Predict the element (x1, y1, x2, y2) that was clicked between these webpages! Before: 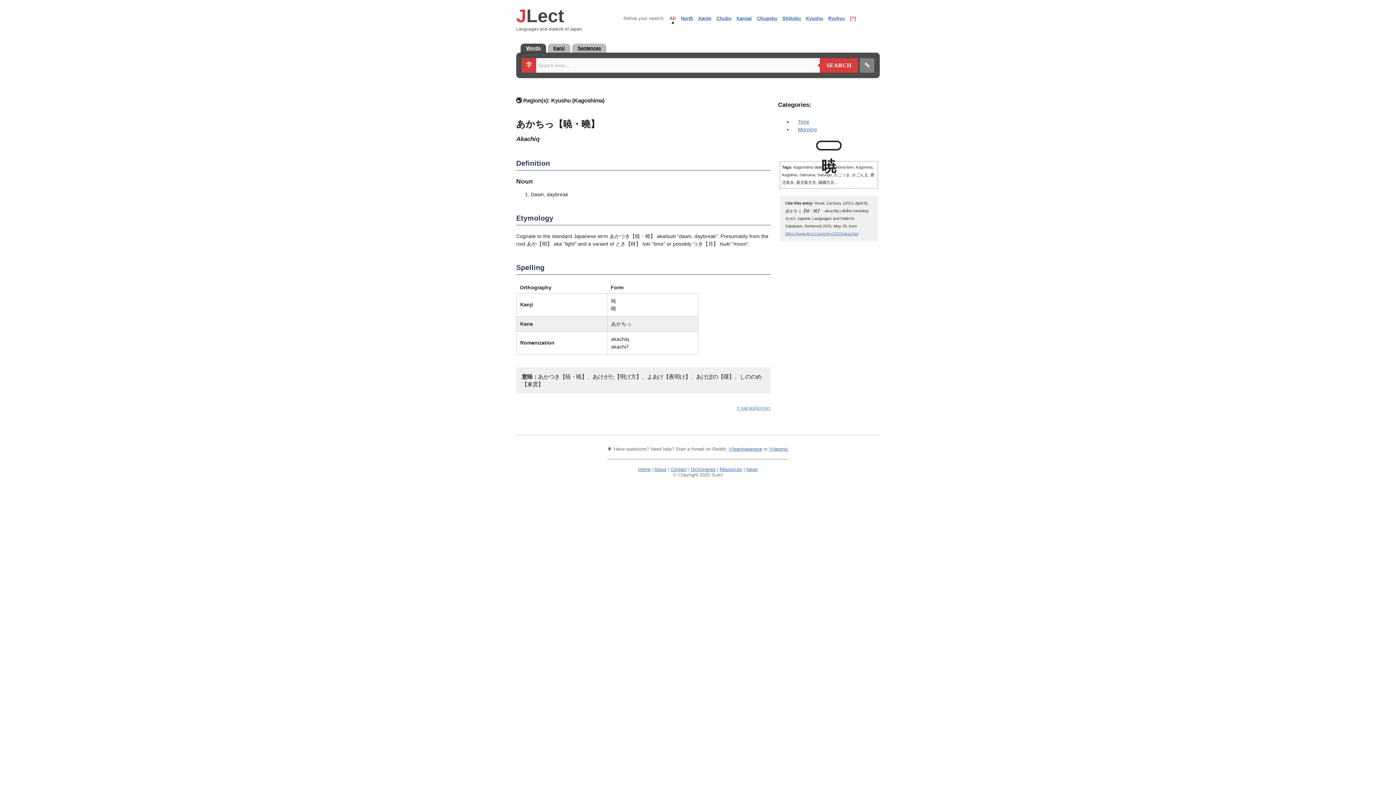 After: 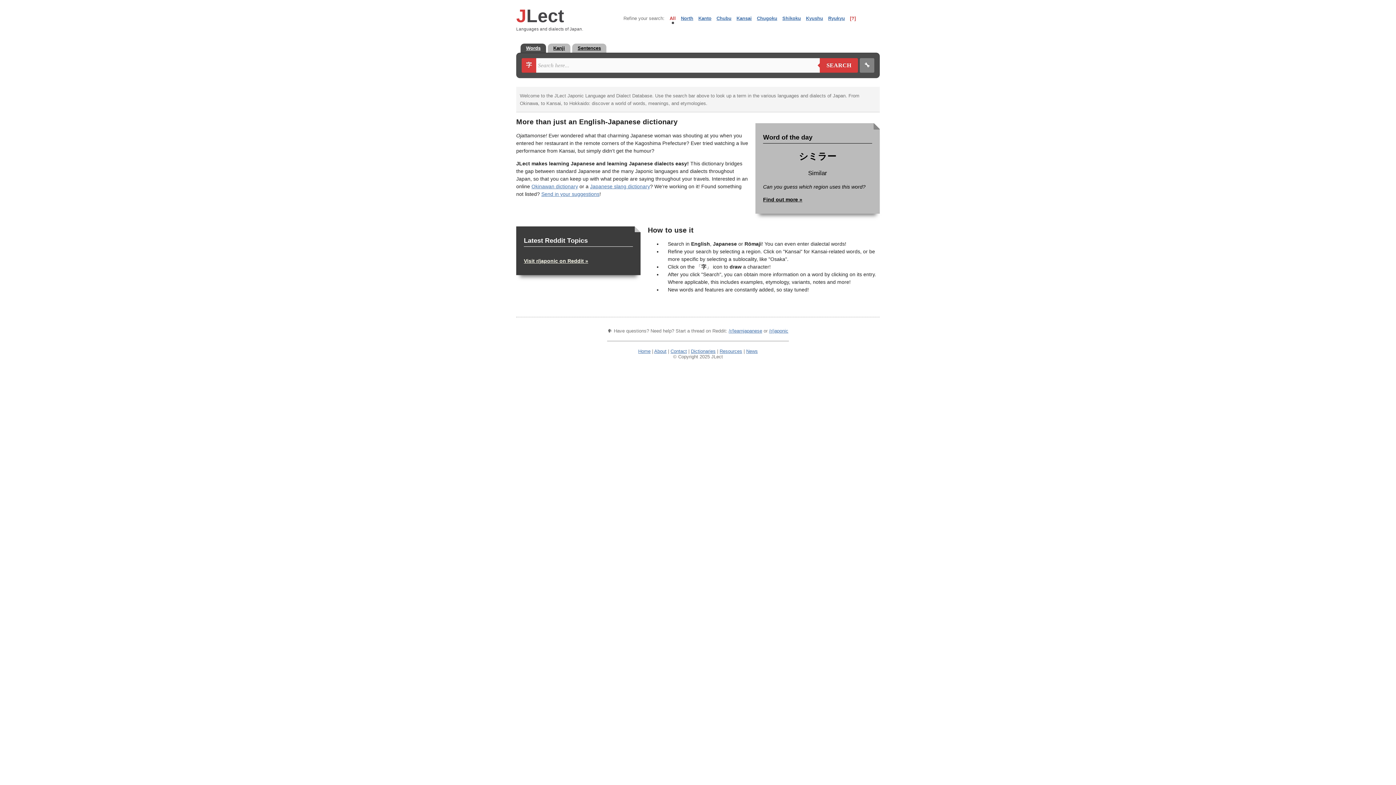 Action: bbox: (638, 466, 650, 472) label: Home